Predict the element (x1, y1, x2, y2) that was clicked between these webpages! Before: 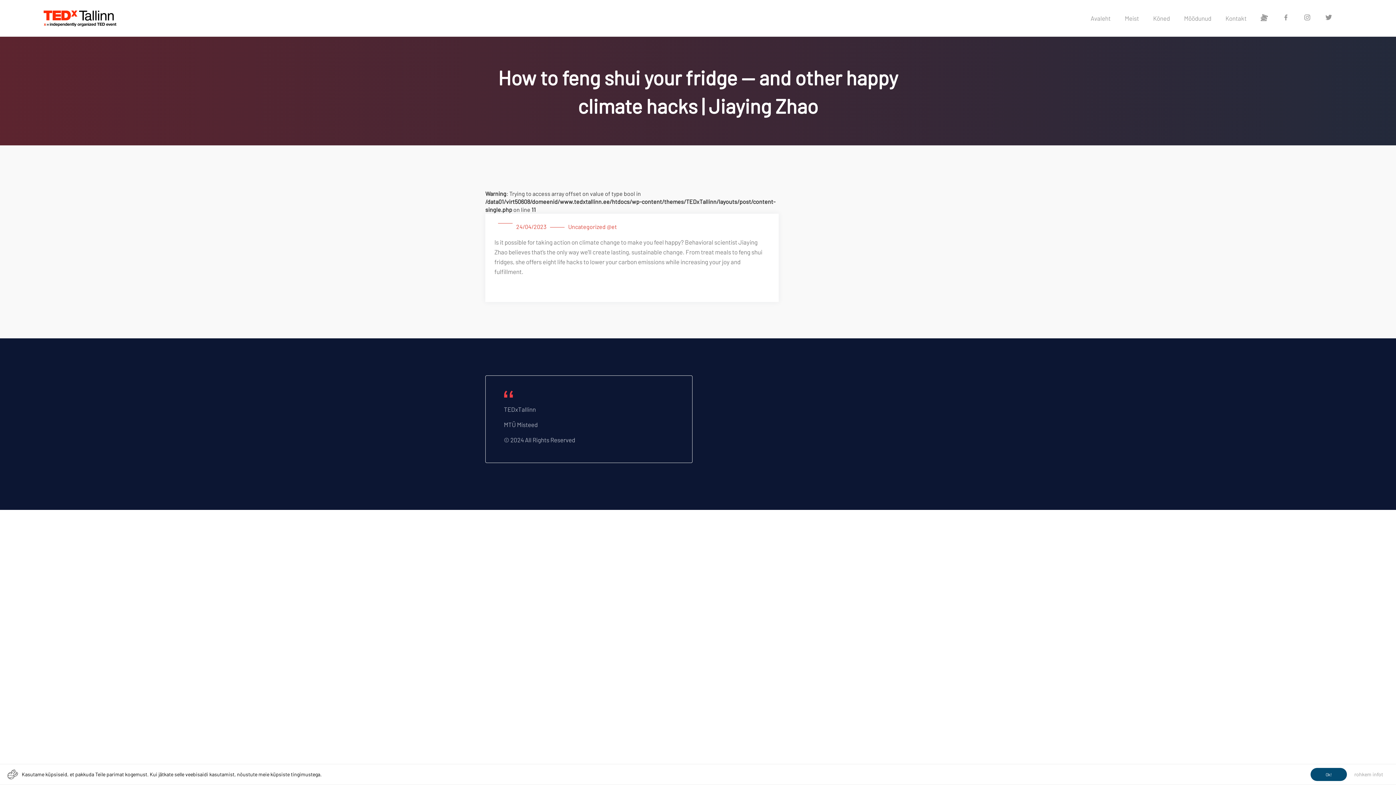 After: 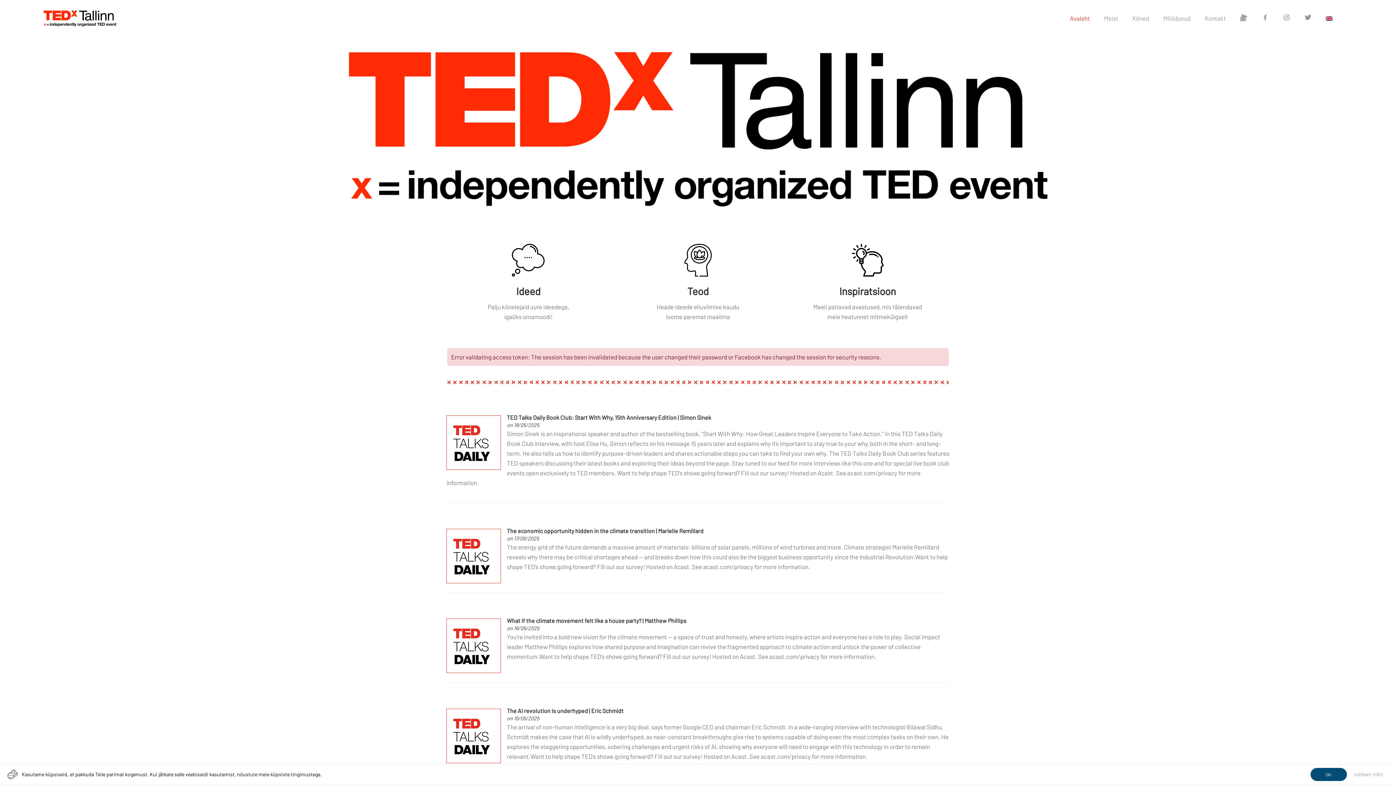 Action: bbox: (43, 14, 116, 21)